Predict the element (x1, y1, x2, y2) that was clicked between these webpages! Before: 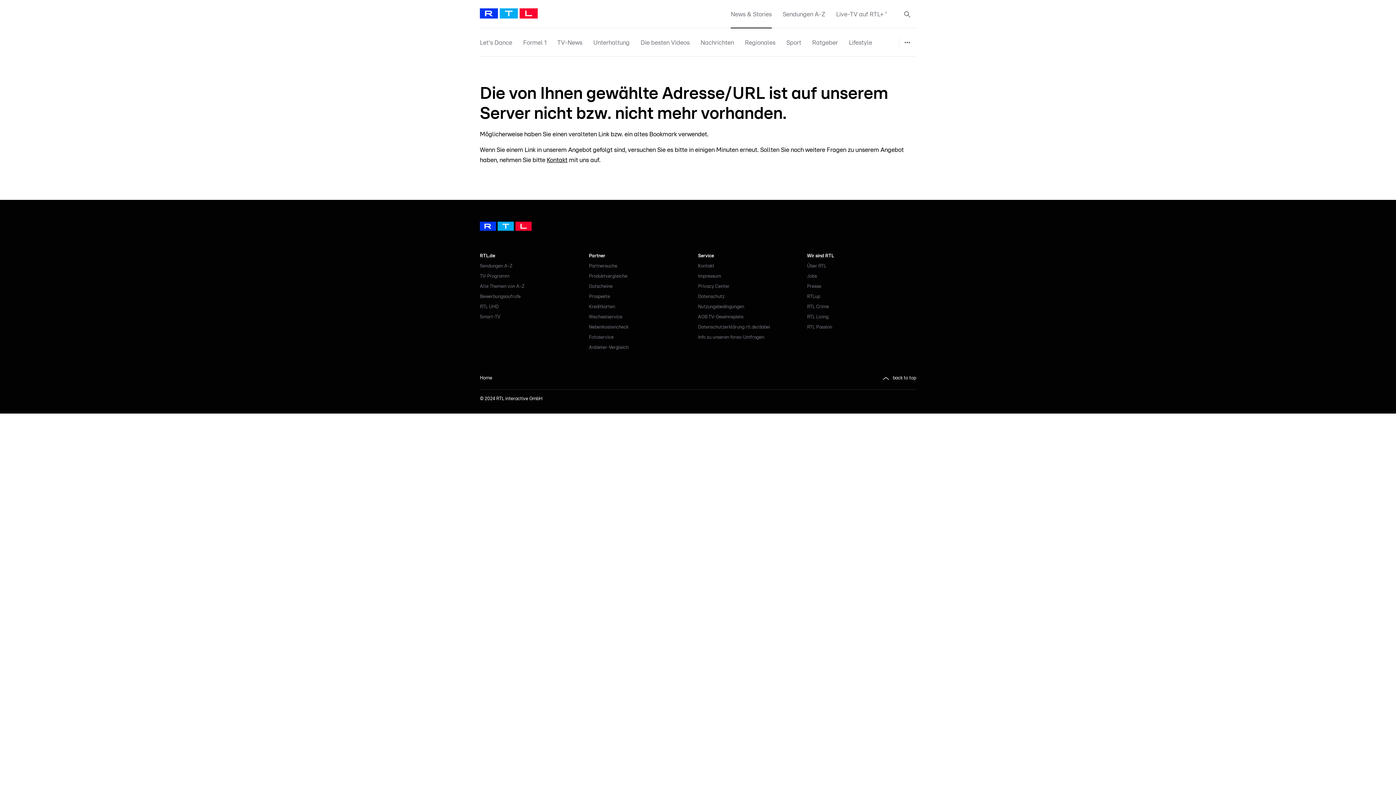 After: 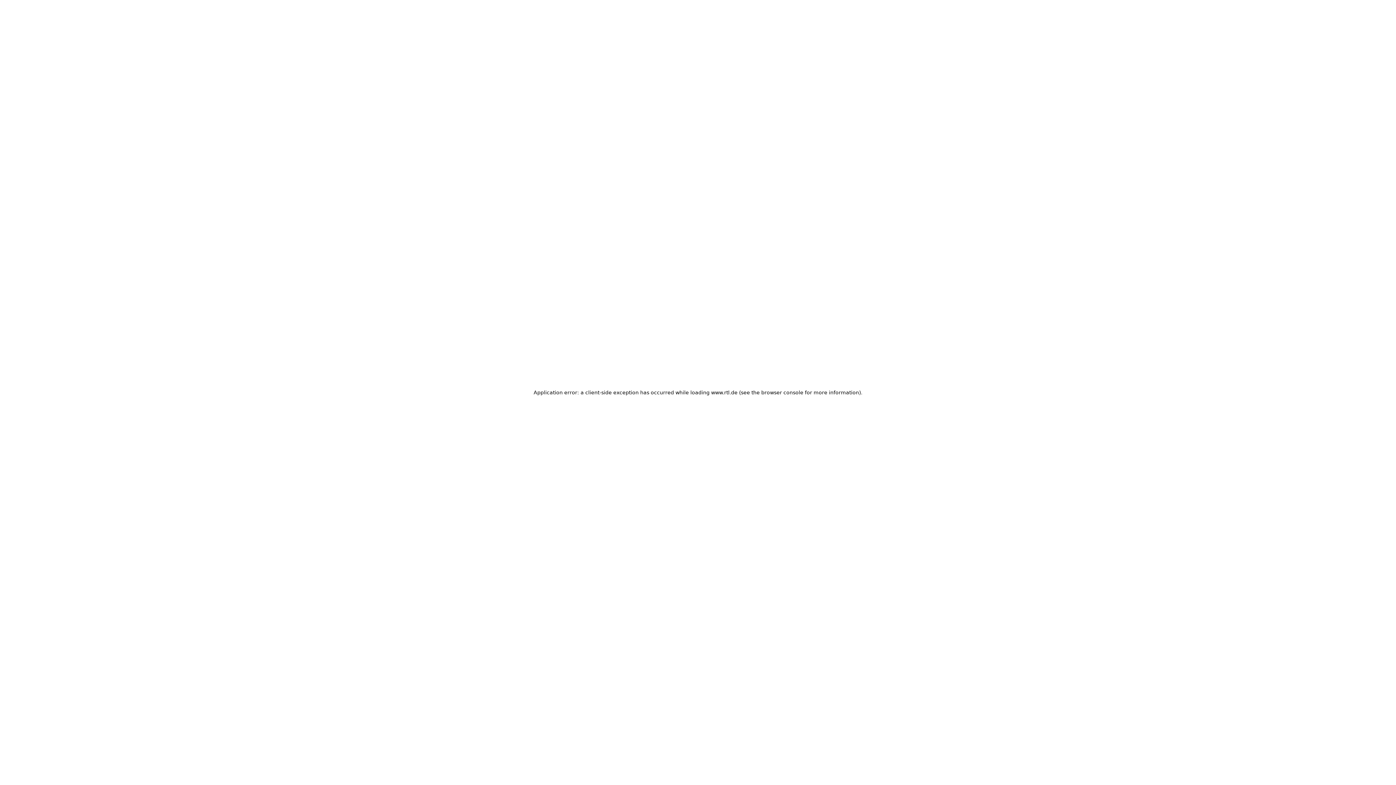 Action: label: Service bbox: (698, 251, 714, 261)